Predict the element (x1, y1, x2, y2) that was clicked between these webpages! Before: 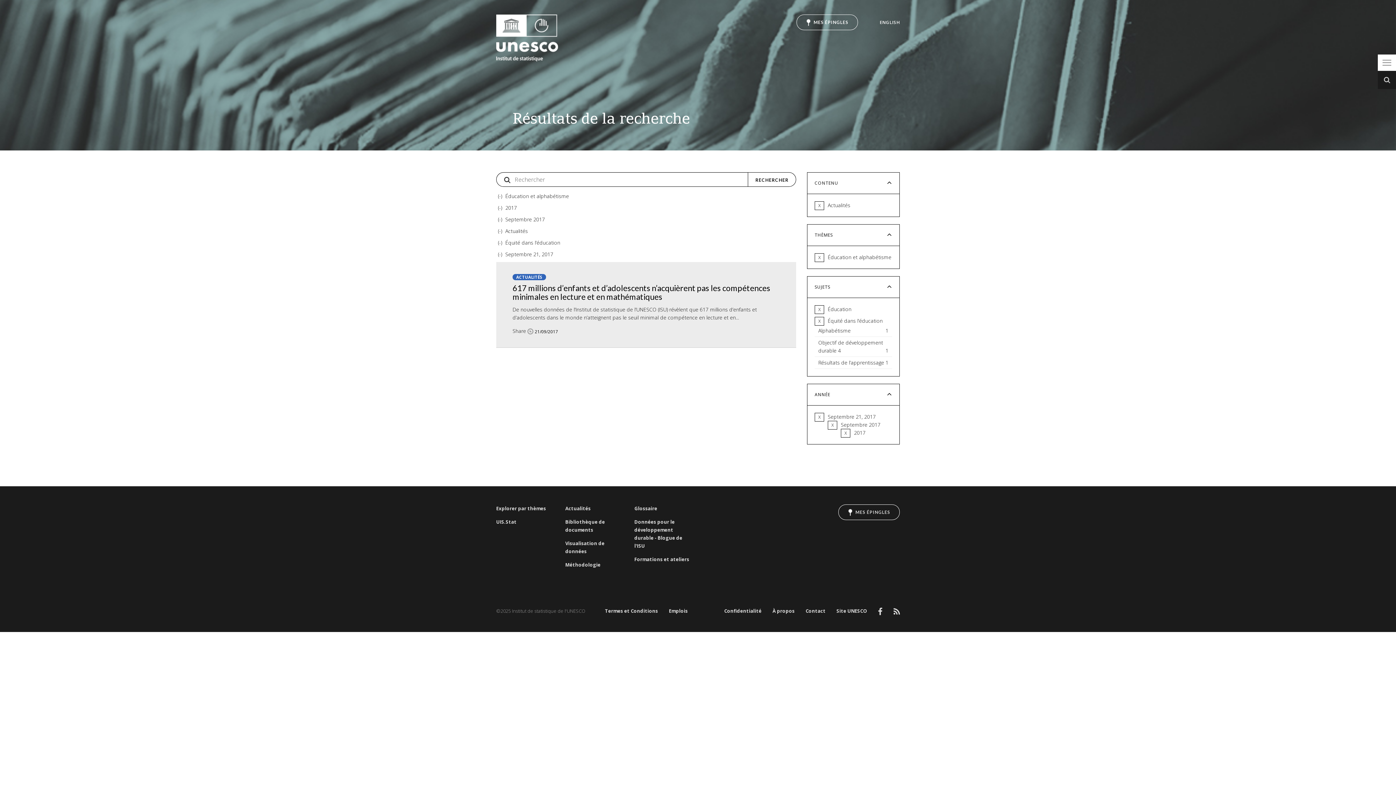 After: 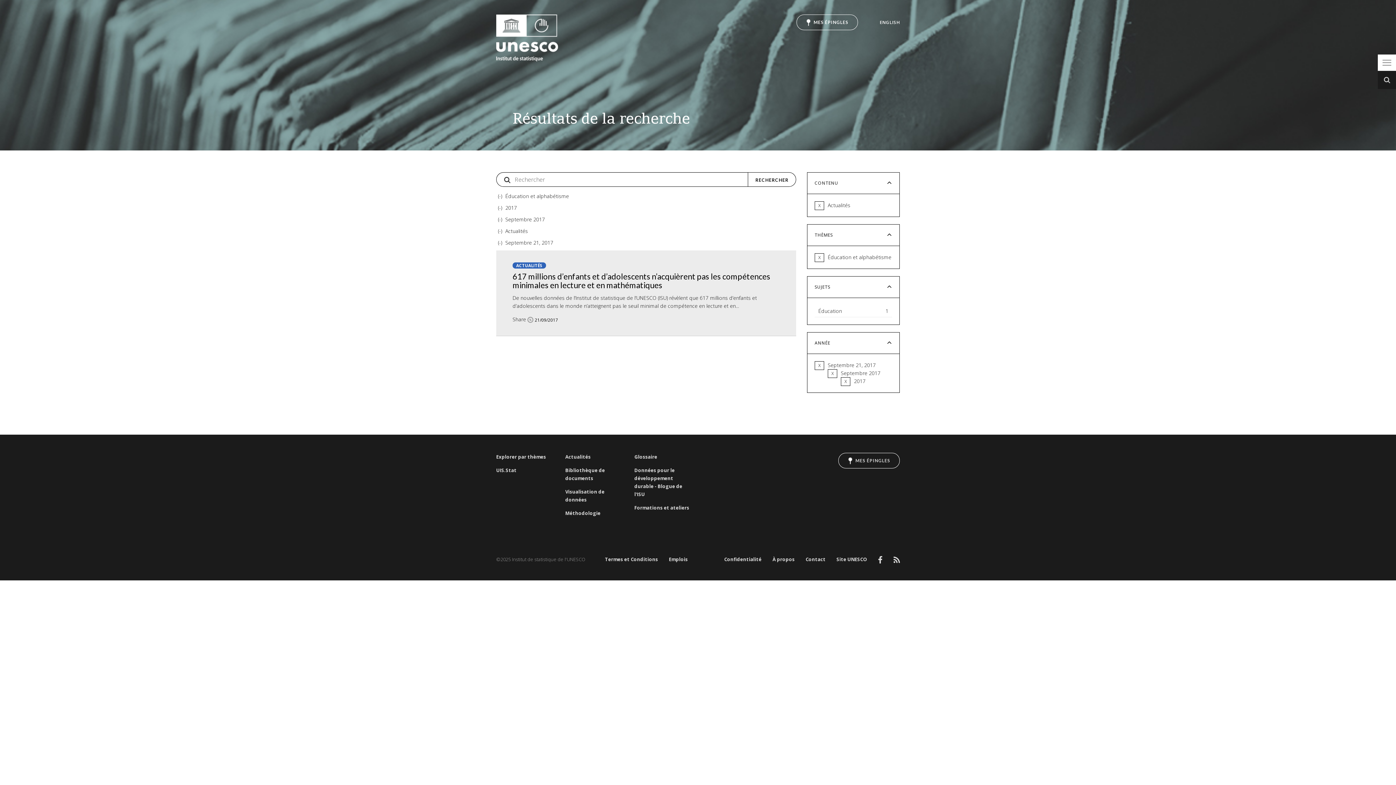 Action: bbox: (814, 305, 824, 314) label: X
Remove Éducation filter